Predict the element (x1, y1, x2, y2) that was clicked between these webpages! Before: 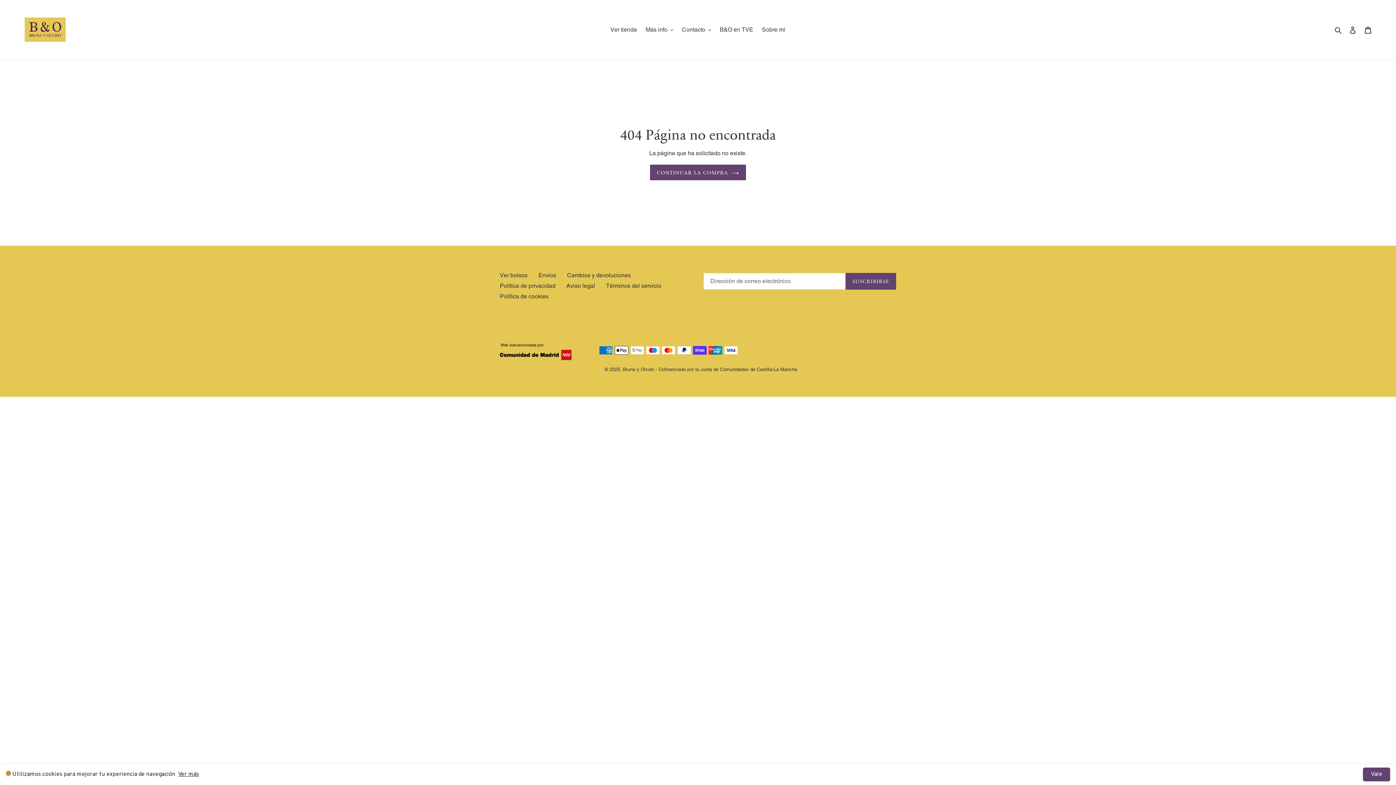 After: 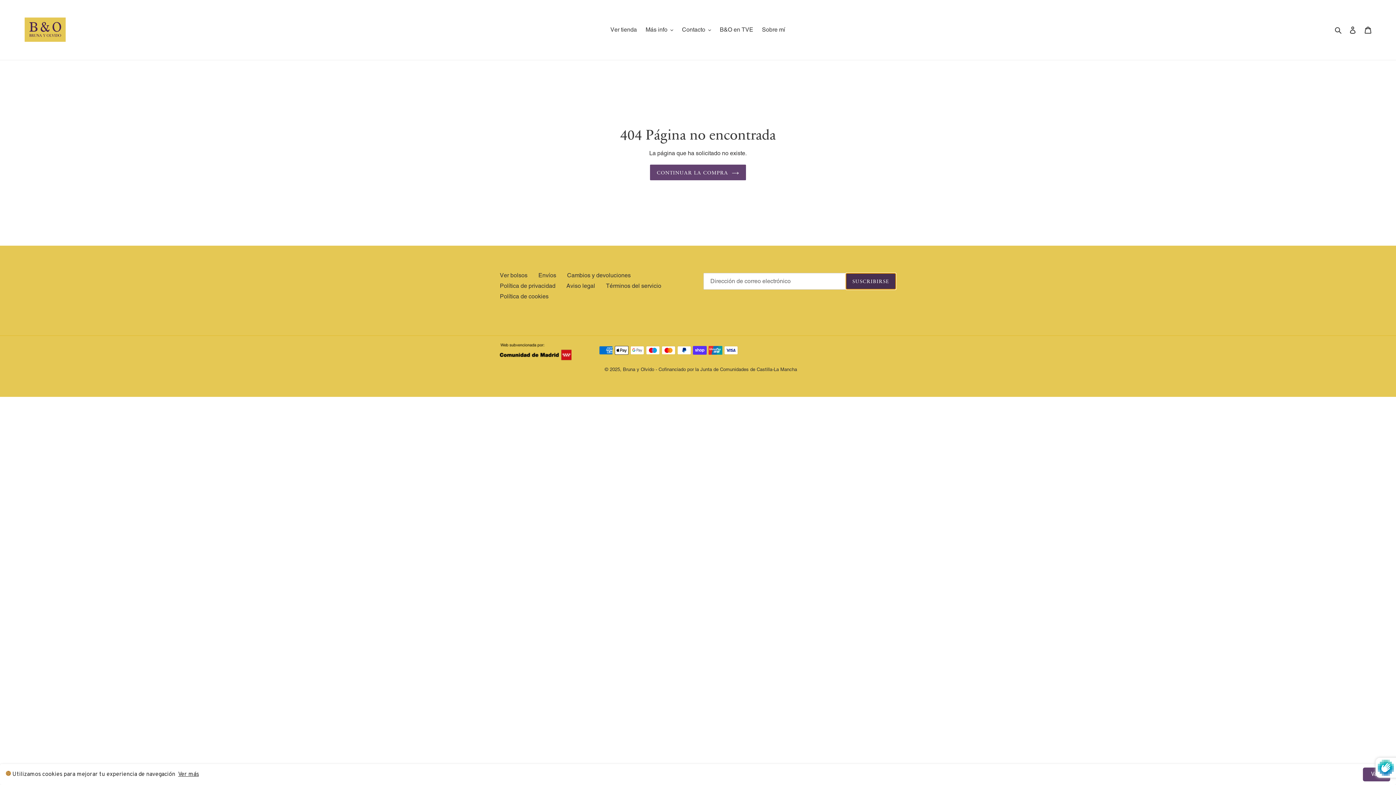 Action: bbox: (845, 273, 896, 289) label: SUSCRIBIRSE